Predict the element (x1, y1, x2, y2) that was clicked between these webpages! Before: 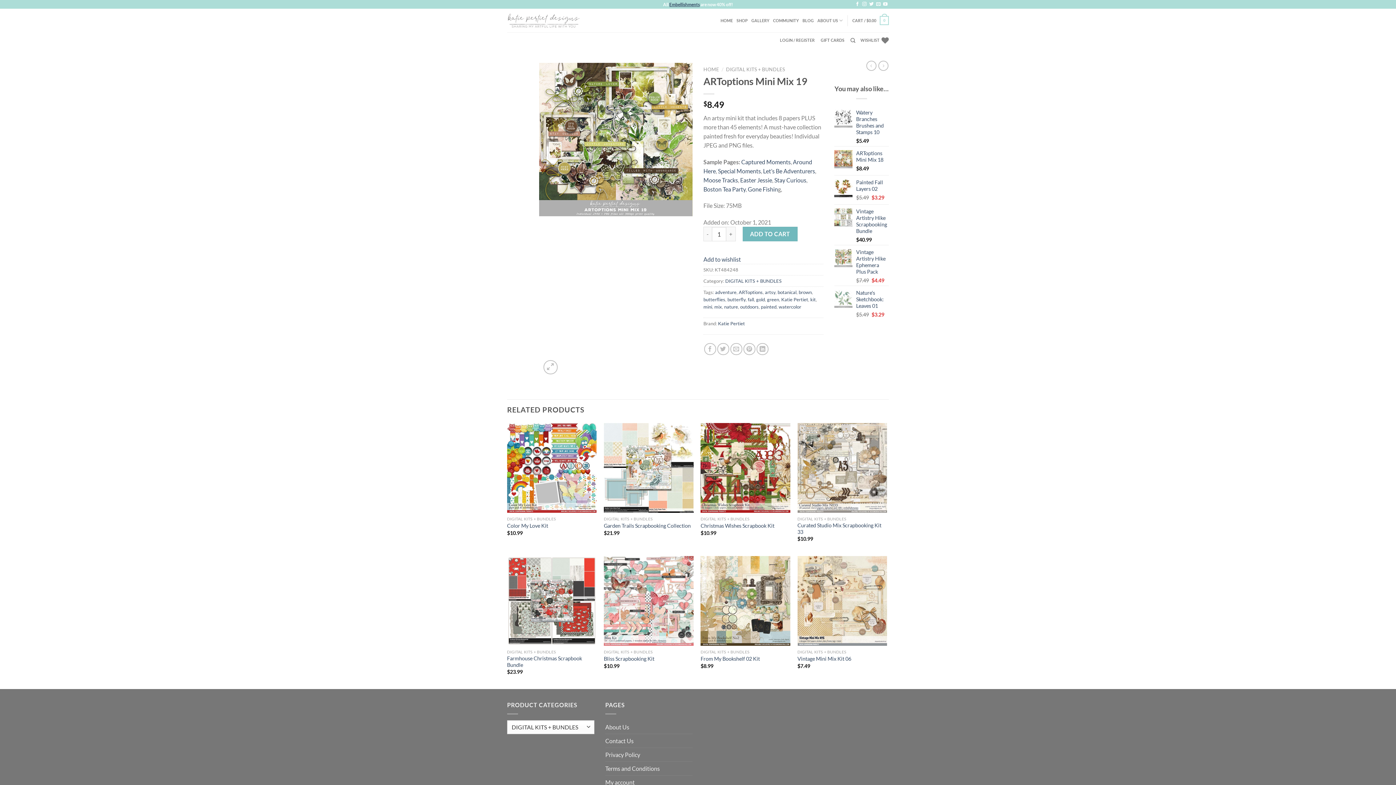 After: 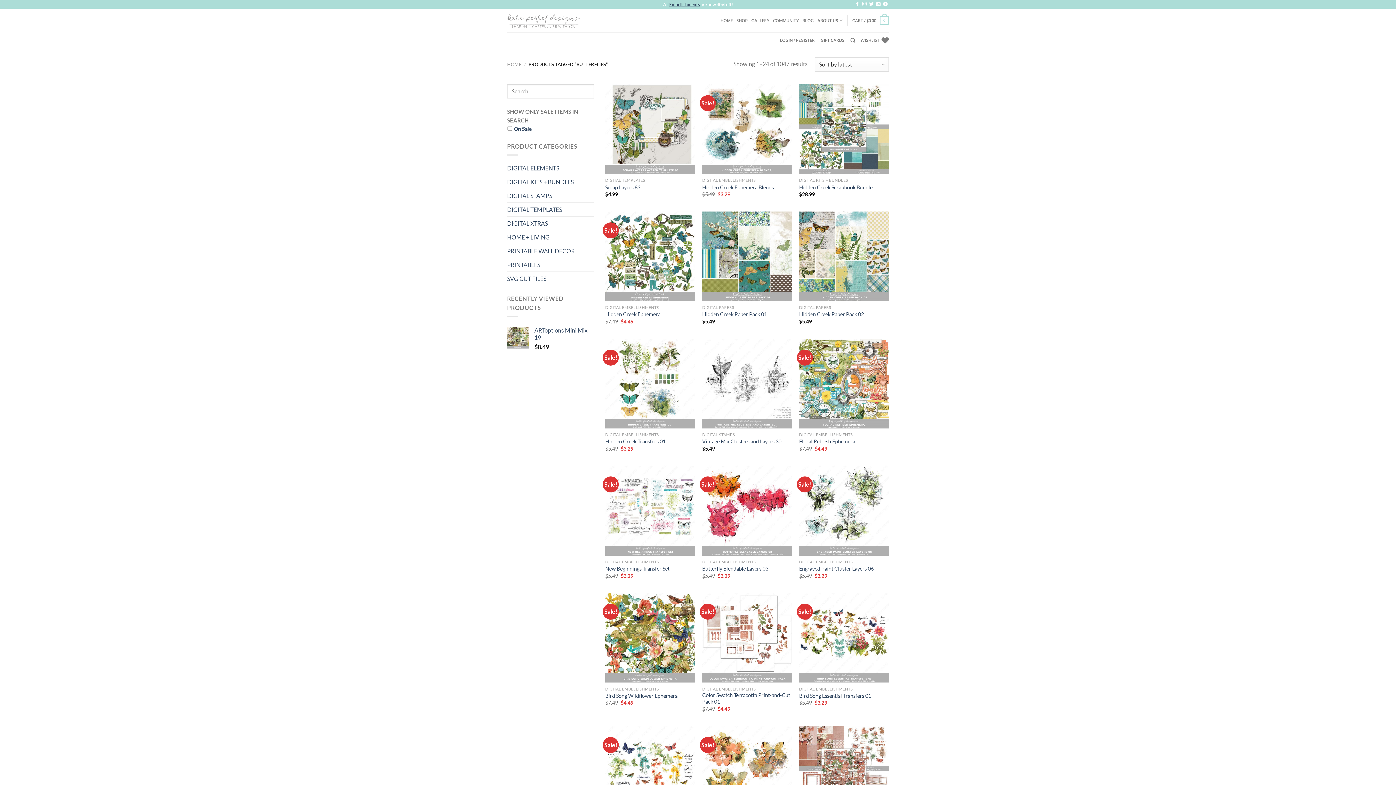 Action: label: butterflies bbox: (703, 296, 725, 302)